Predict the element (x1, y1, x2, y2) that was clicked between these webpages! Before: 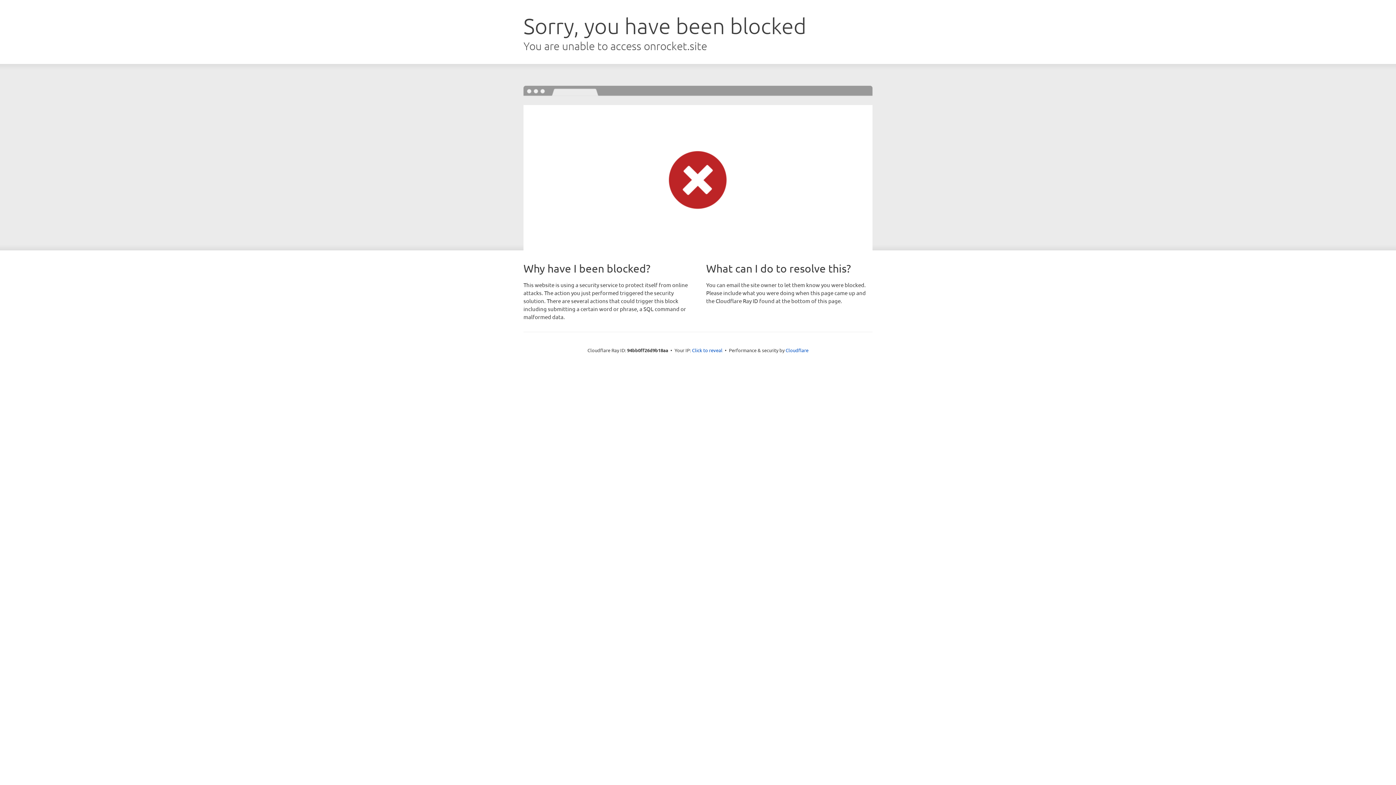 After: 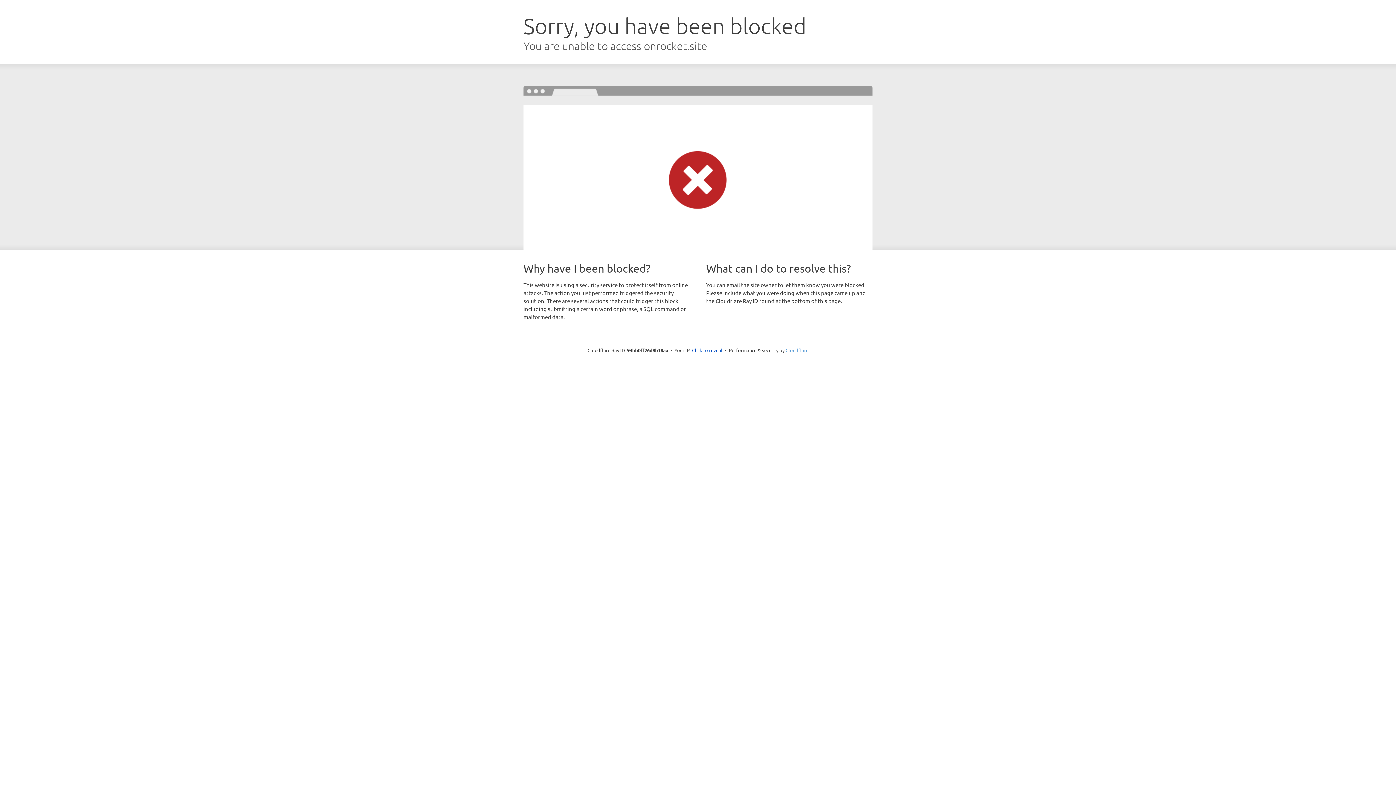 Action: label: Cloudflare bbox: (785, 347, 808, 353)